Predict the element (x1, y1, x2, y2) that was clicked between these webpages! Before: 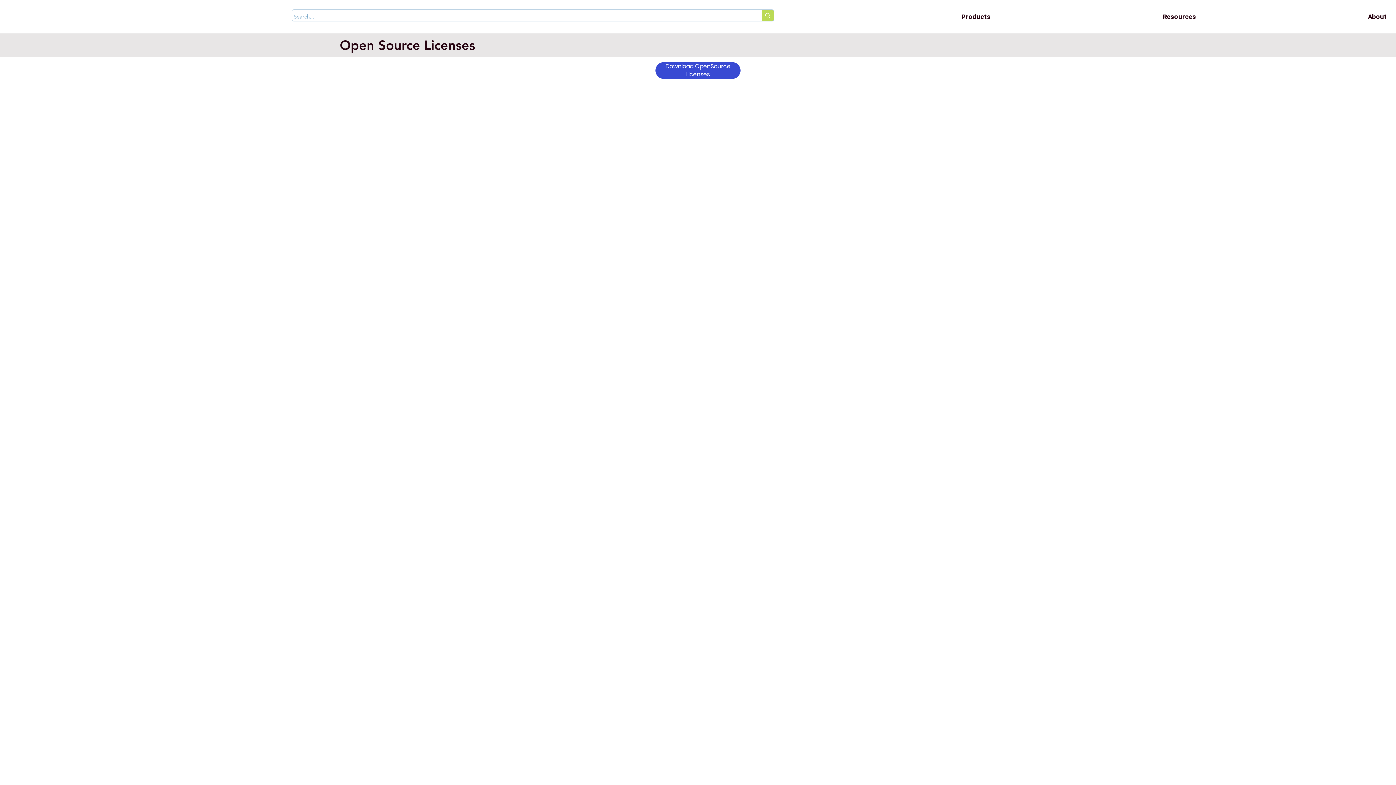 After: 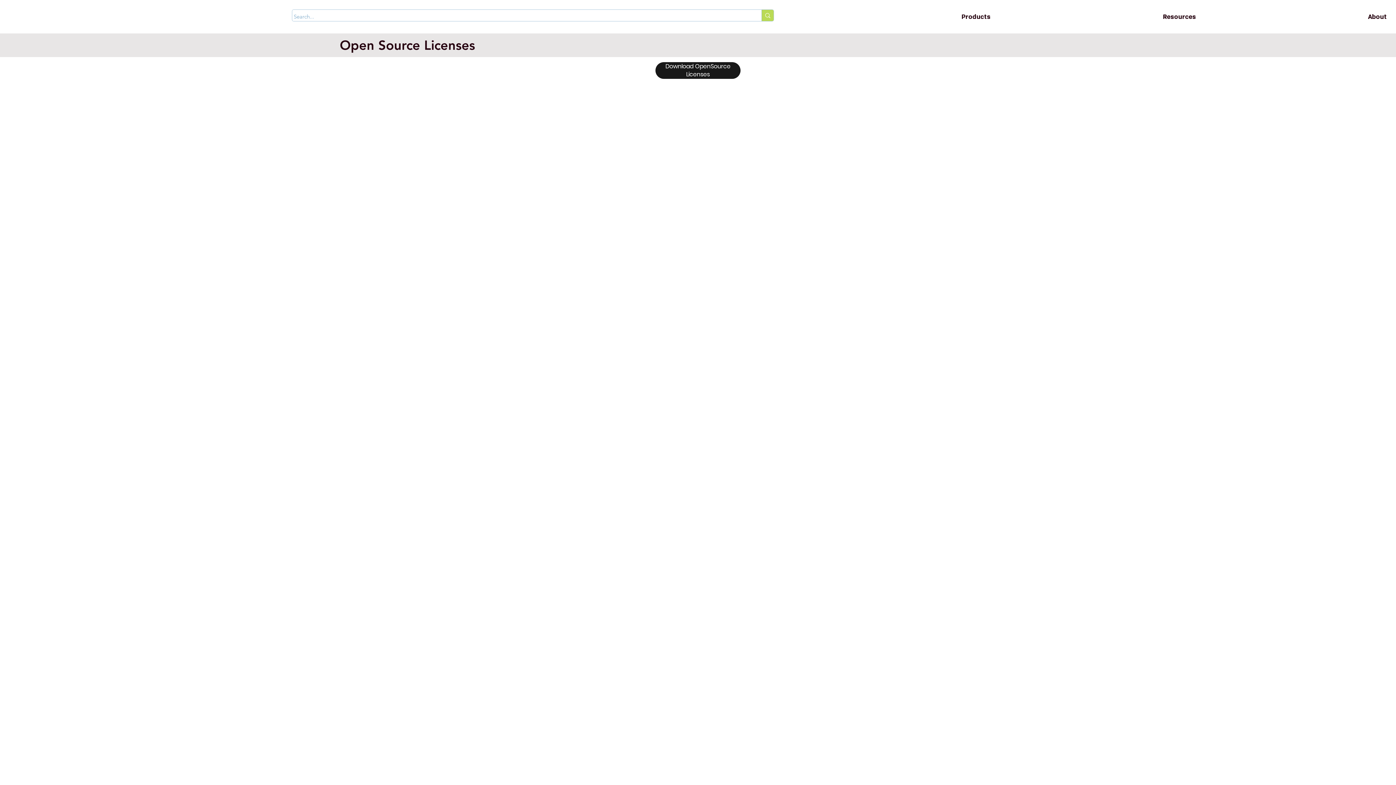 Action: bbox: (655, 62, 740, 79) label: Download OpenSource Licenses